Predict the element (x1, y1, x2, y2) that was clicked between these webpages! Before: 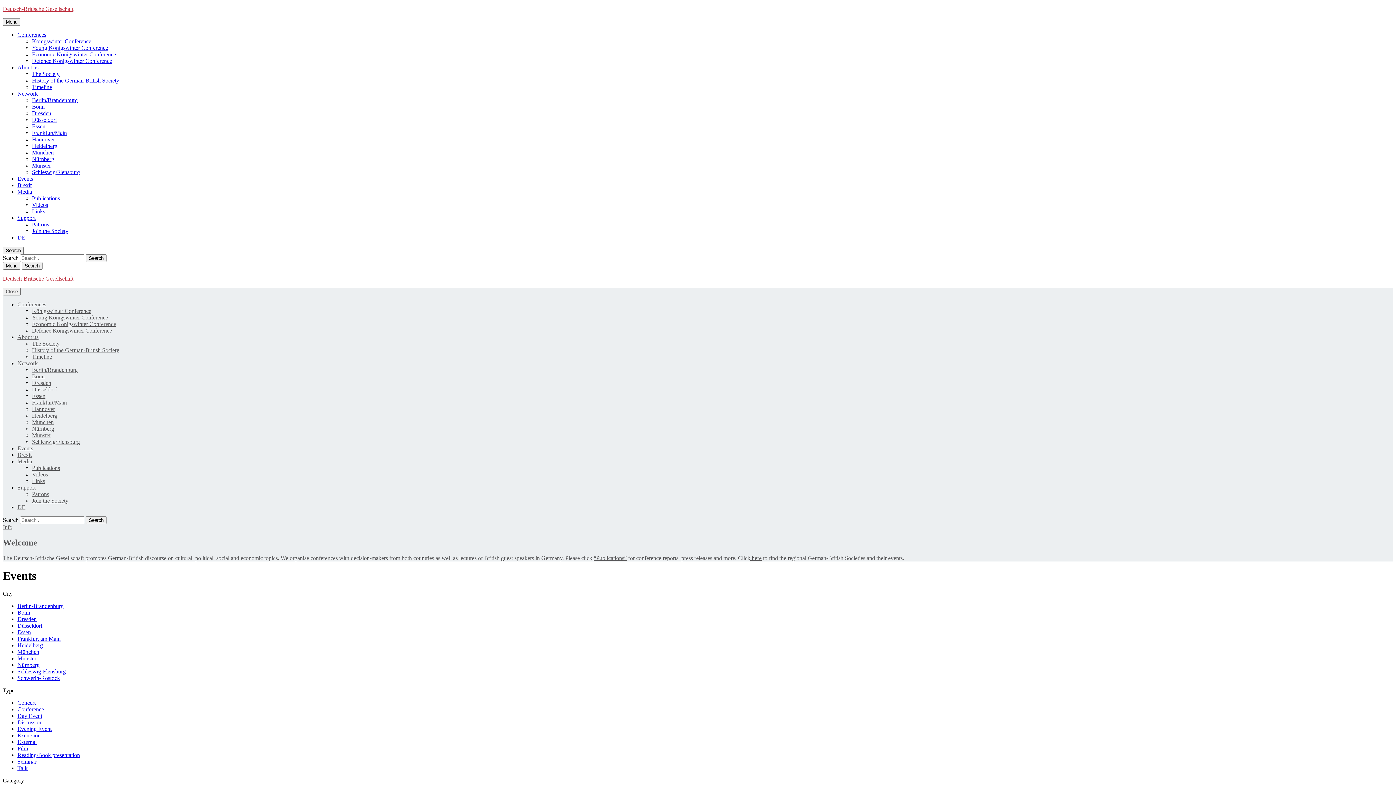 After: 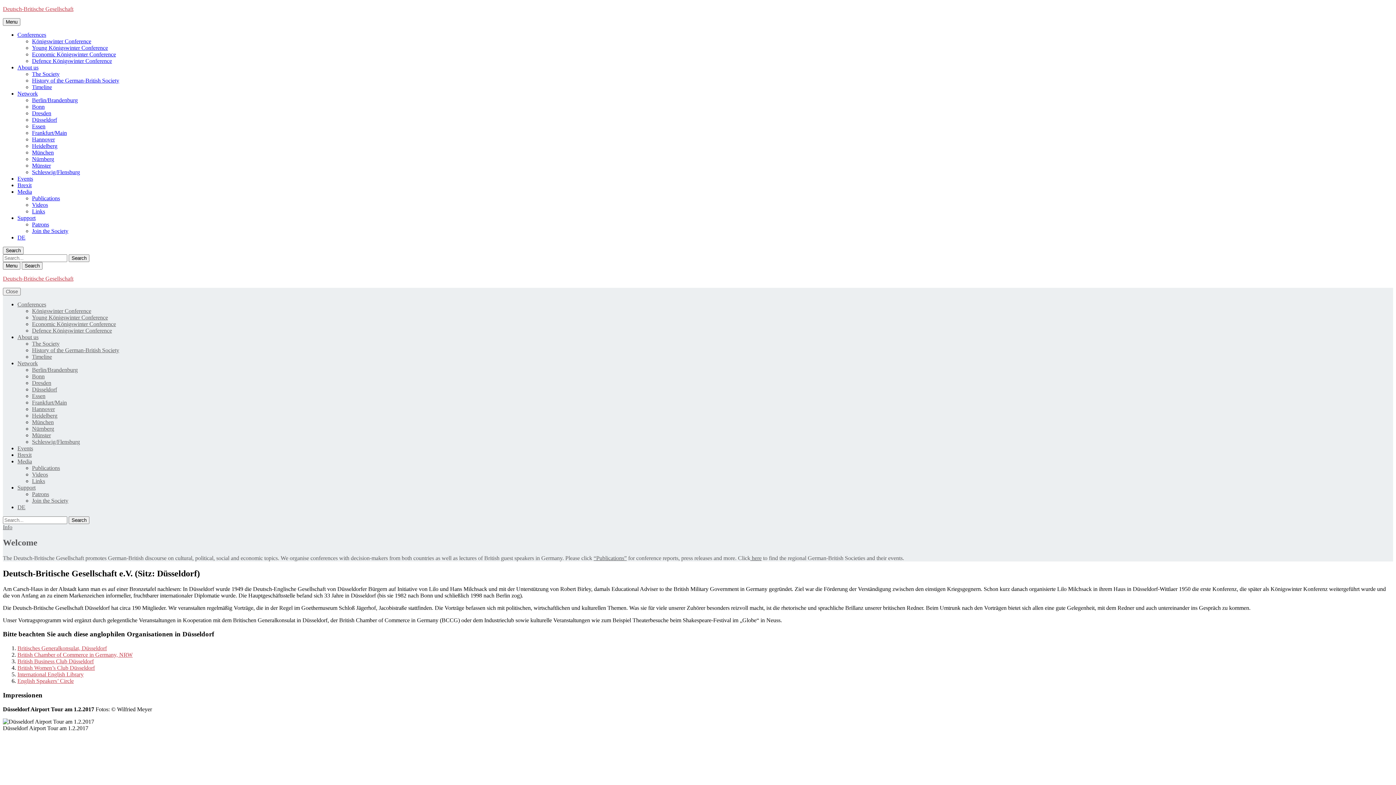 Action: bbox: (32, 116, 57, 122) label: Düsseldorf